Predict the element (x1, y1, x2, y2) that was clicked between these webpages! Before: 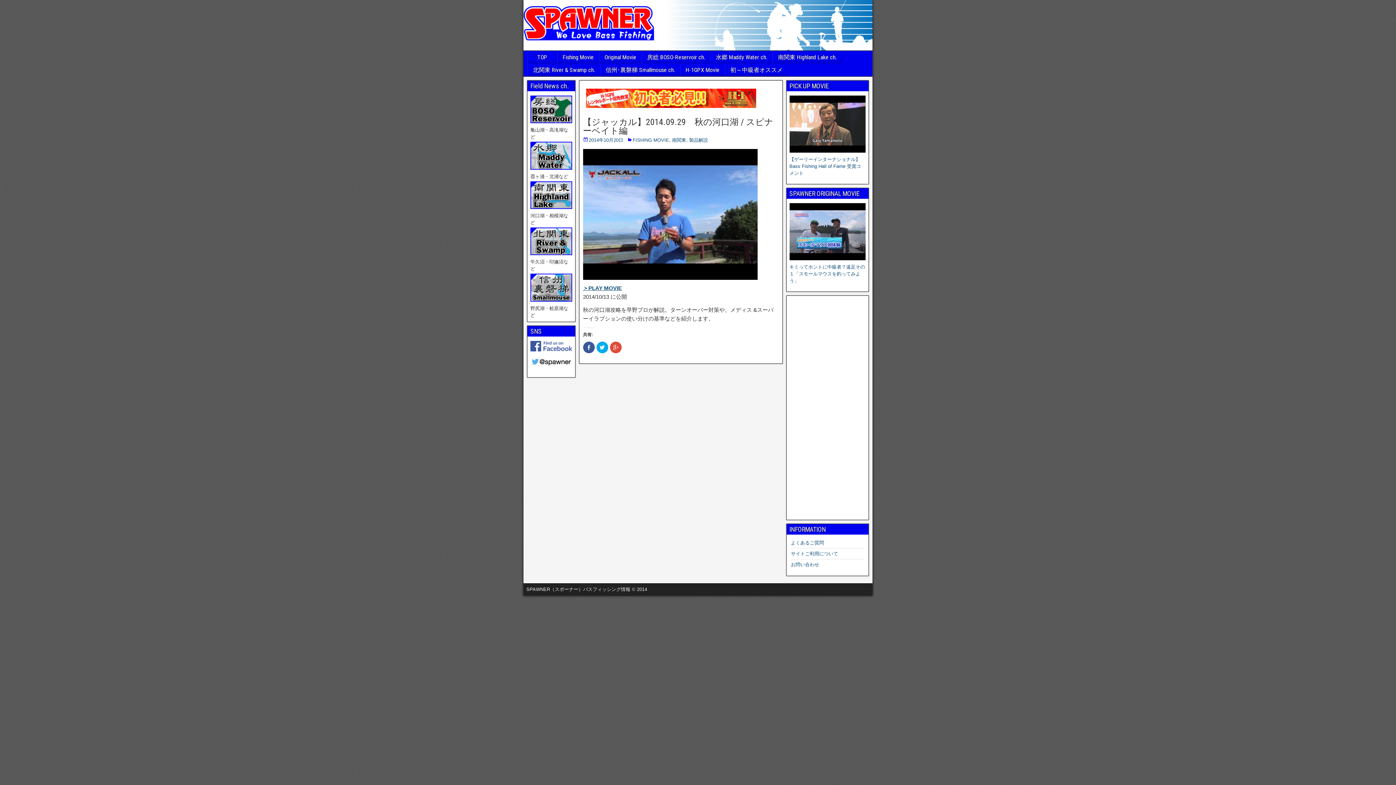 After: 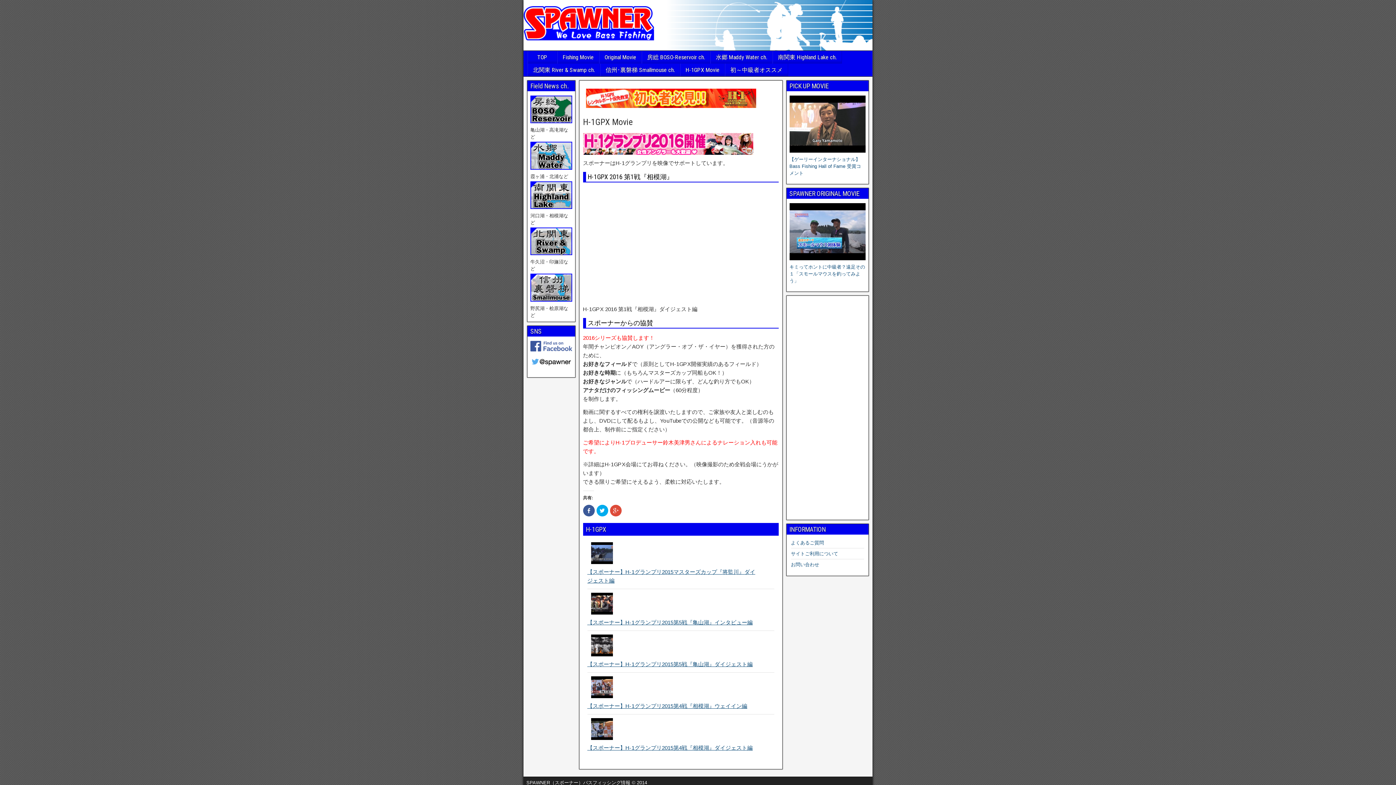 Action: bbox: (680, 63, 724, 76) label: H-1GPX Movie